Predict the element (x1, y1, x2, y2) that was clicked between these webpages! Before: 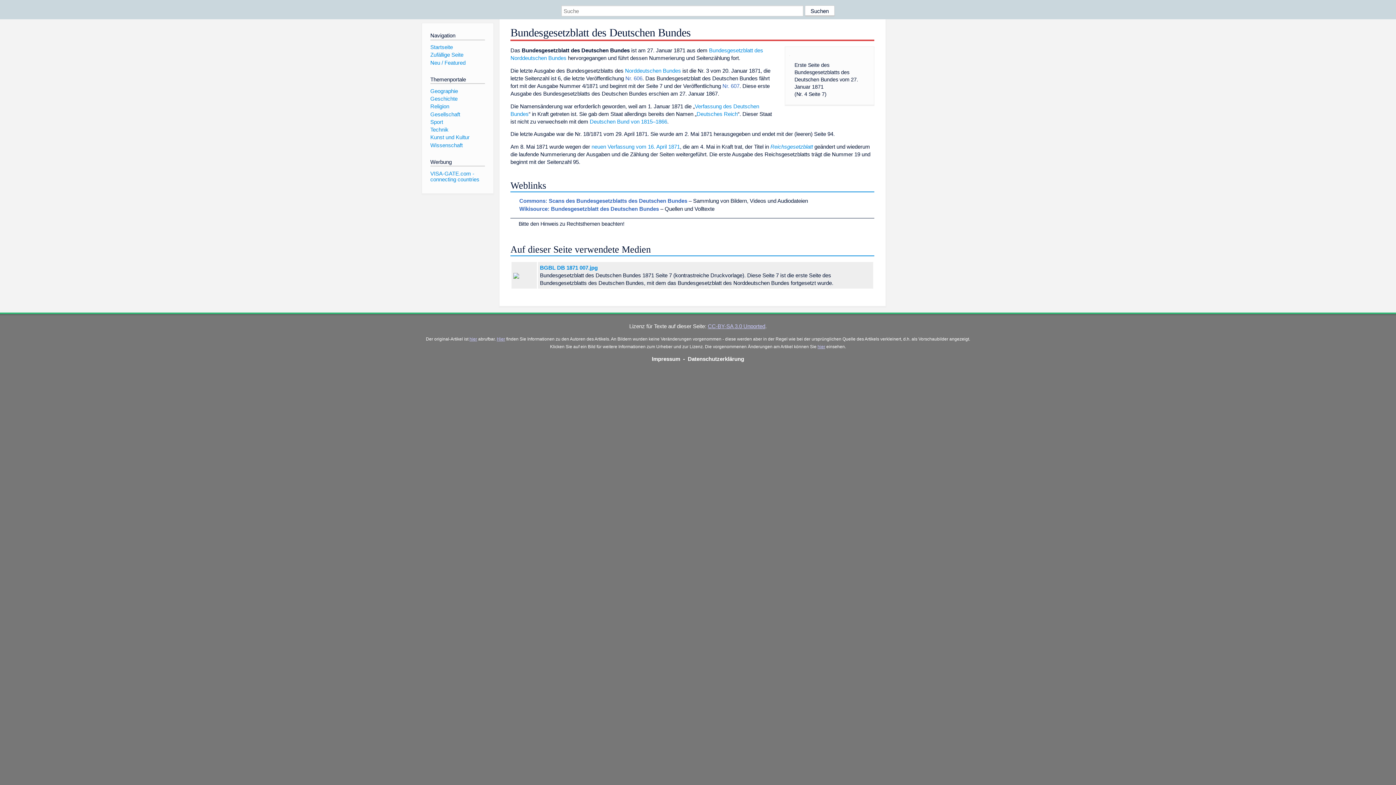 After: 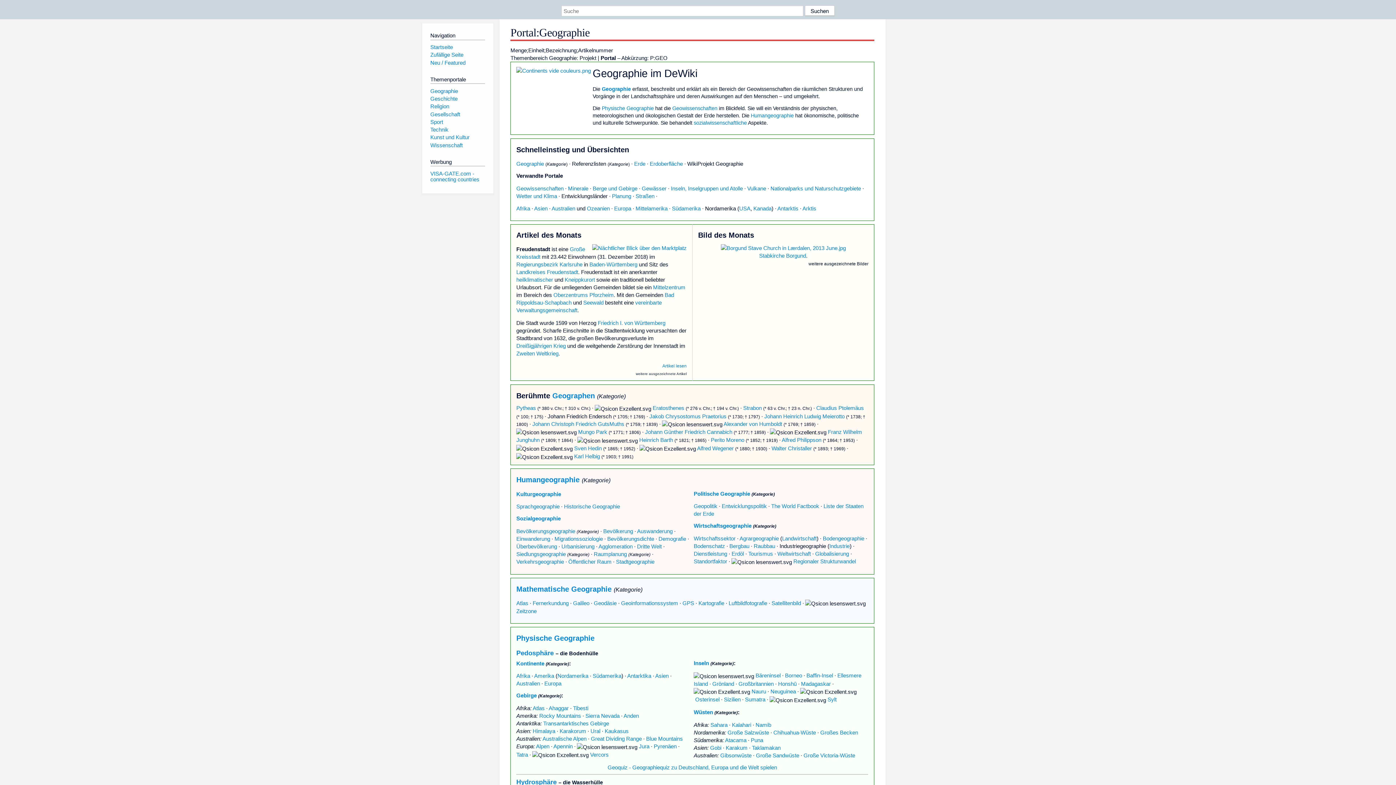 Action: label: Geographie bbox: (430, 87, 458, 94)